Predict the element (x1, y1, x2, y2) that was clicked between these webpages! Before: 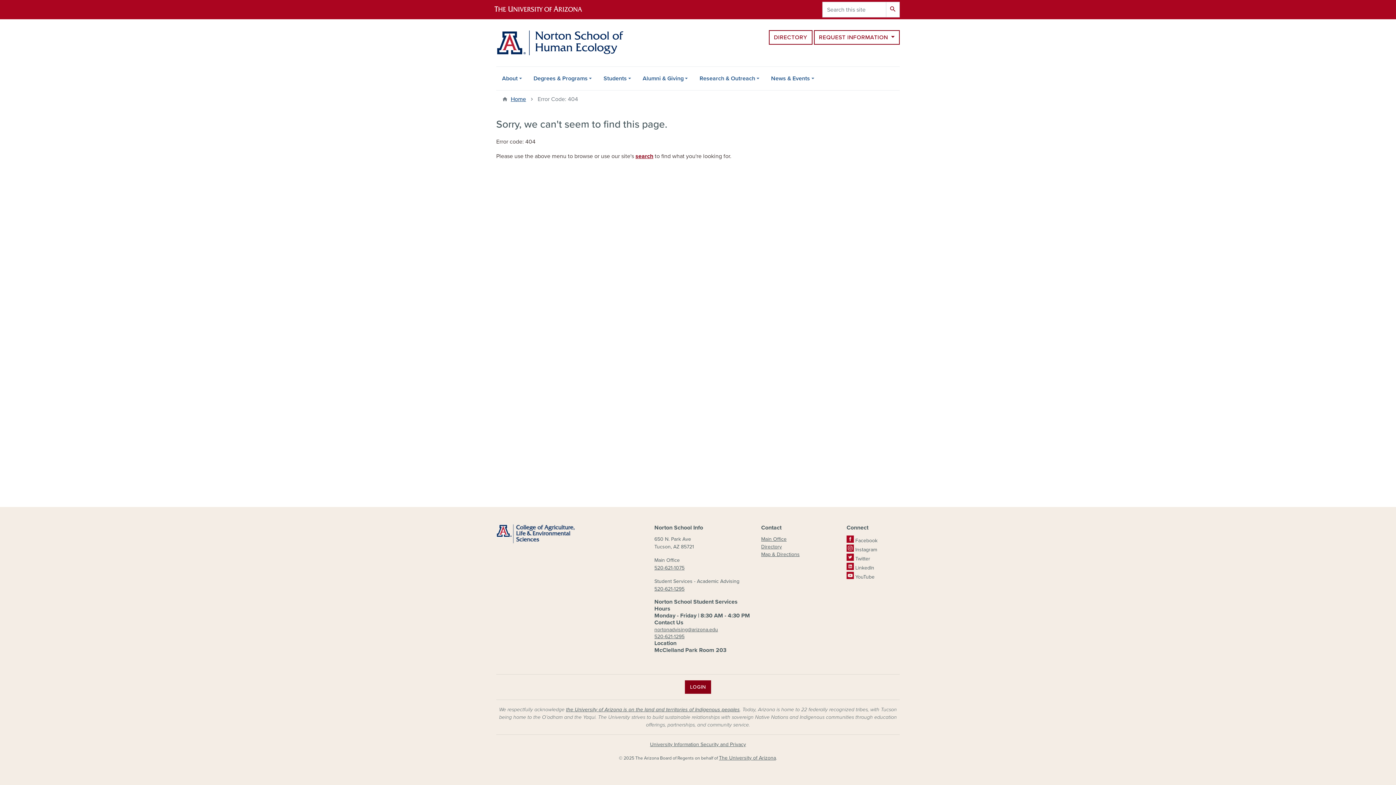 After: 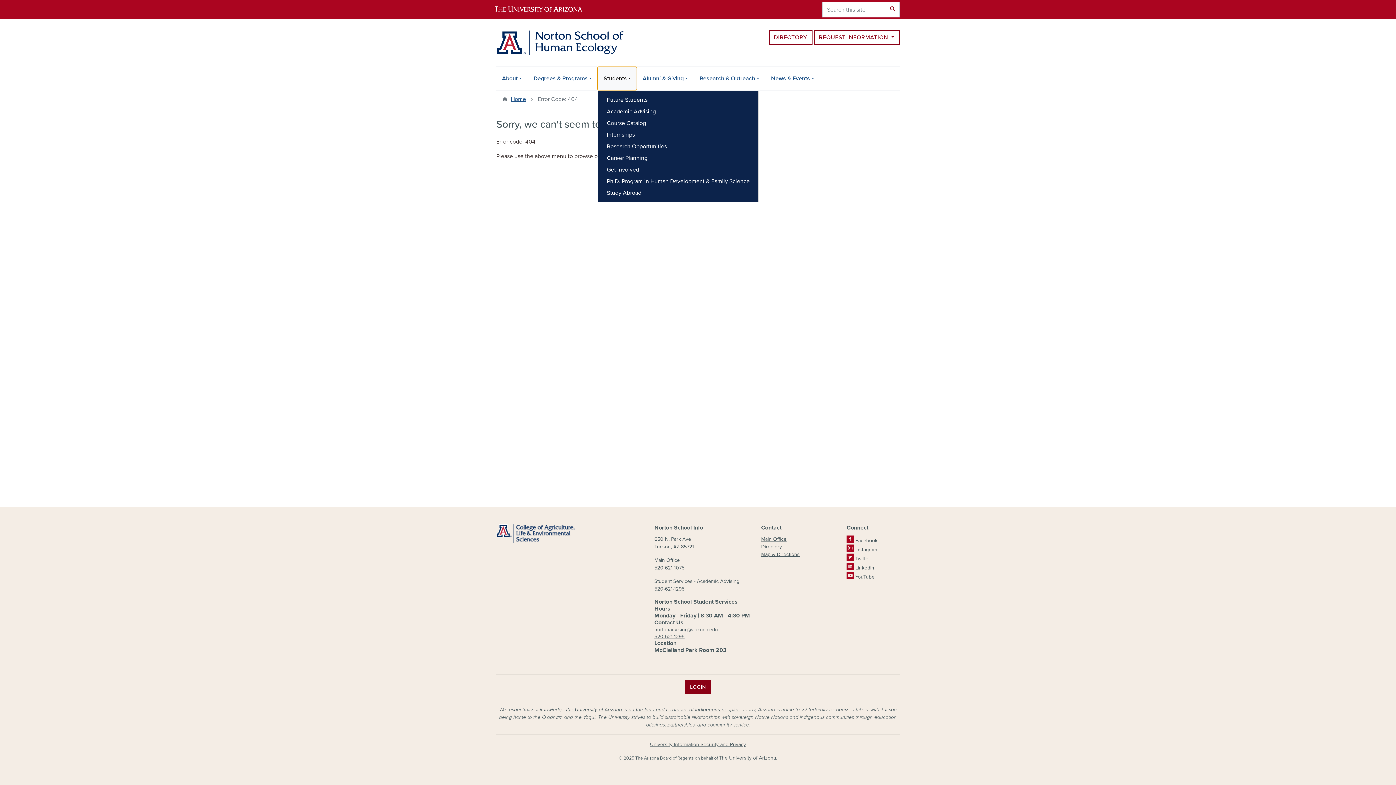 Action: bbox: (597, 67, 637, 90) label: Students